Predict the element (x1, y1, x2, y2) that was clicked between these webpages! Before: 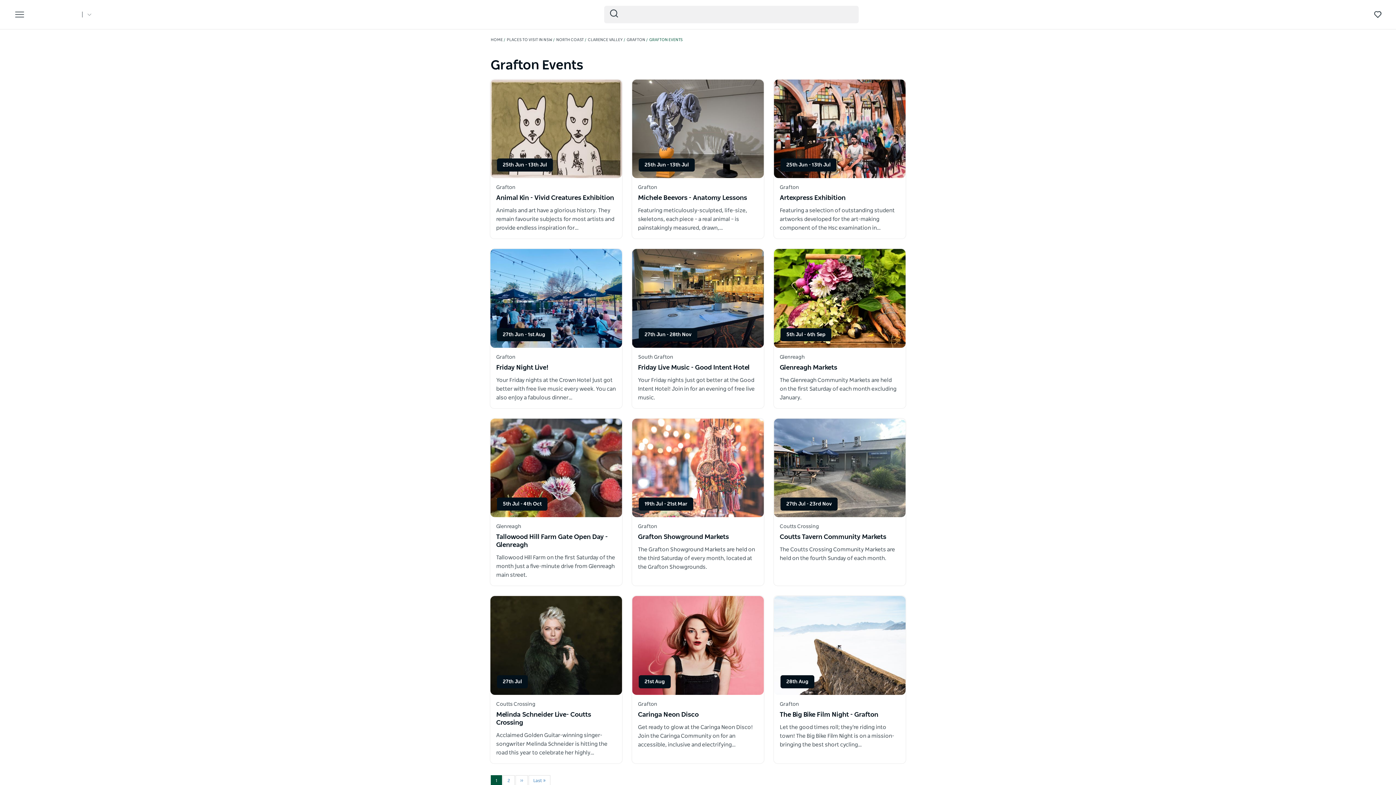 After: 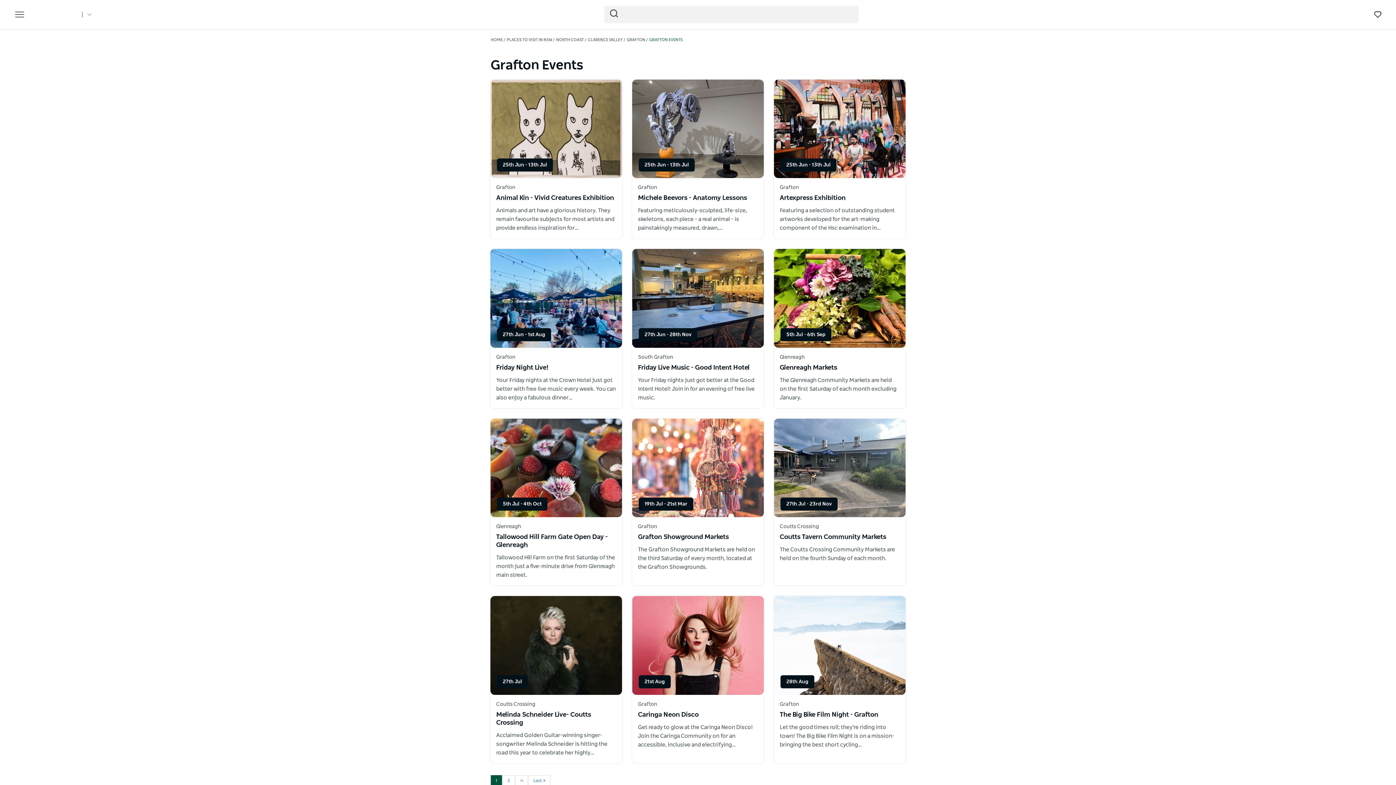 Action: bbox: (632, 596, 763, 695) label: Open in a new window